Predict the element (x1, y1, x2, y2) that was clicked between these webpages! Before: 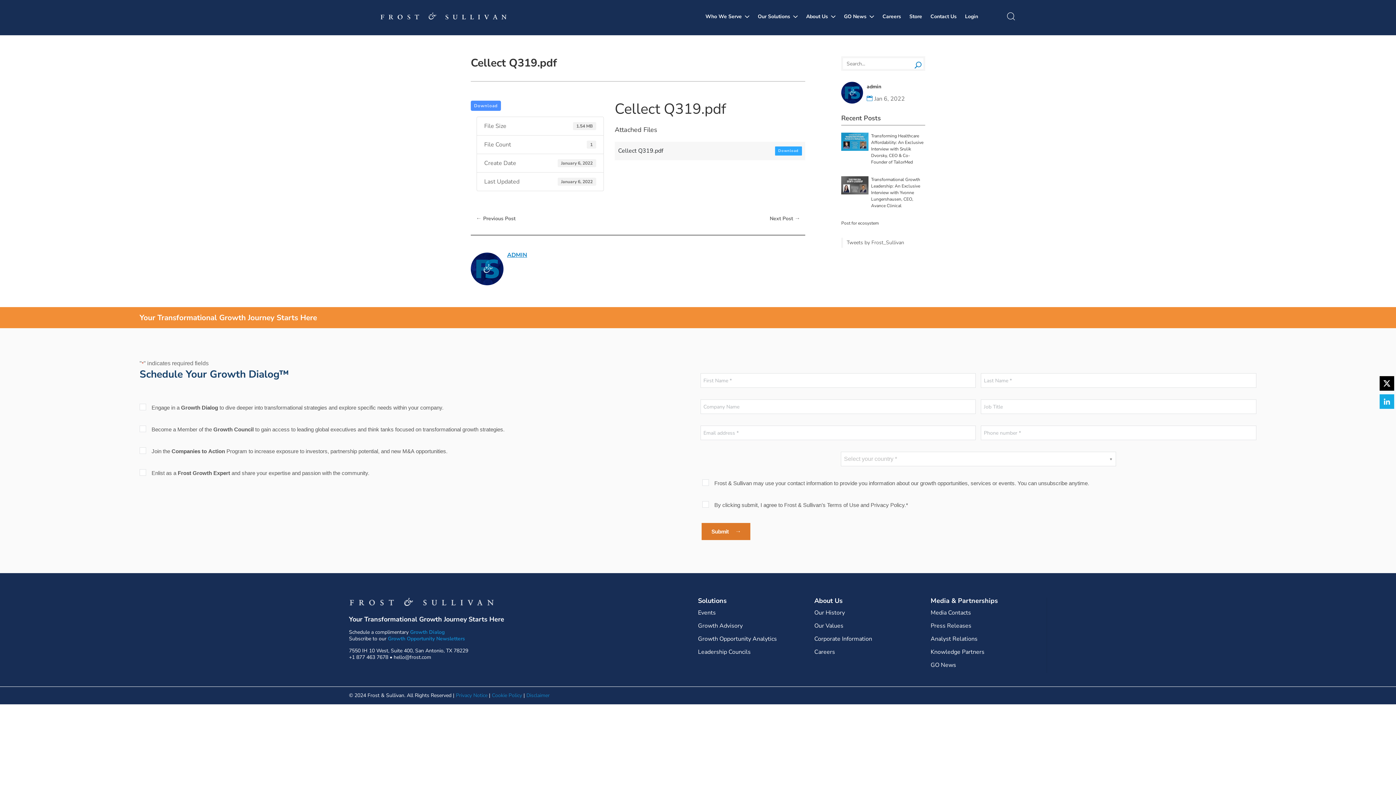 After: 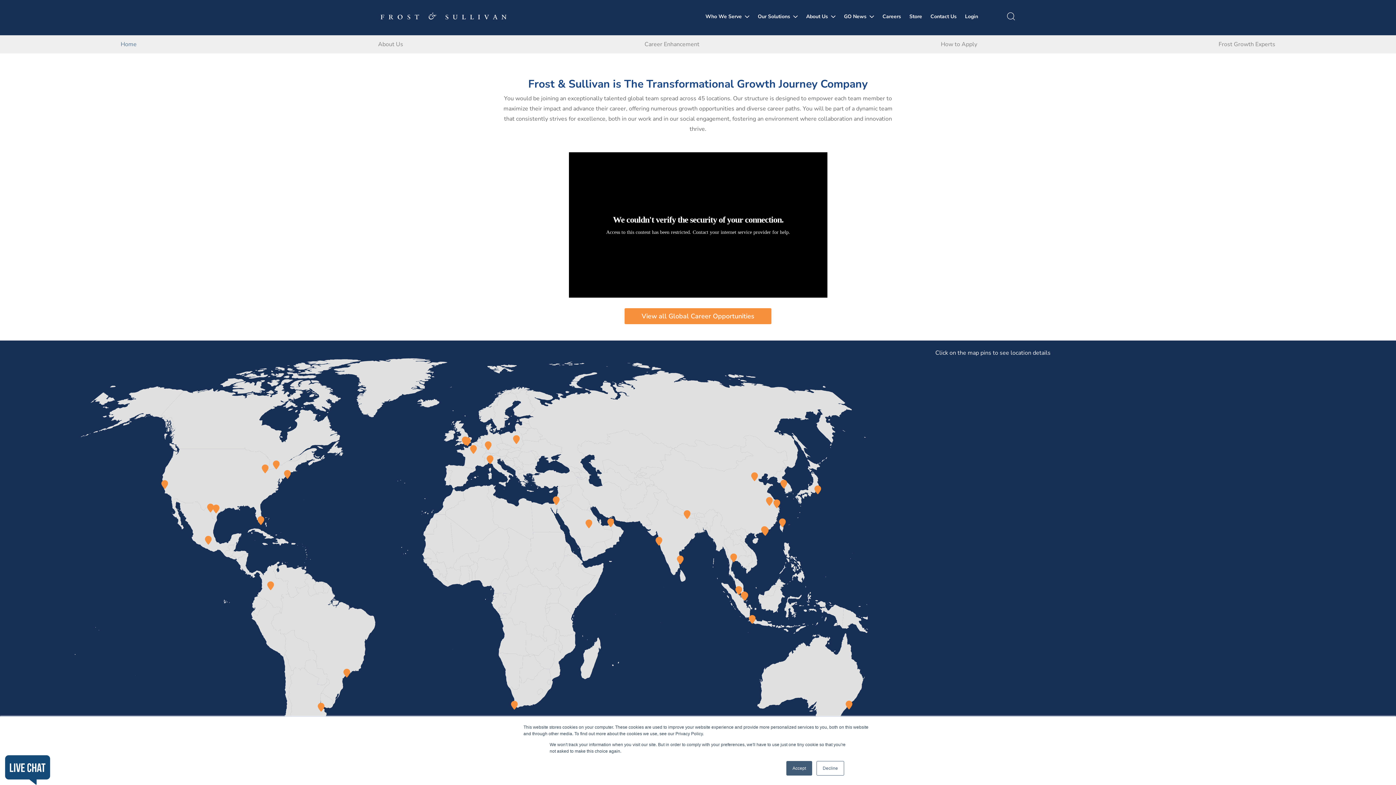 Action: label: Careers bbox: (814, 648, 835, 656)